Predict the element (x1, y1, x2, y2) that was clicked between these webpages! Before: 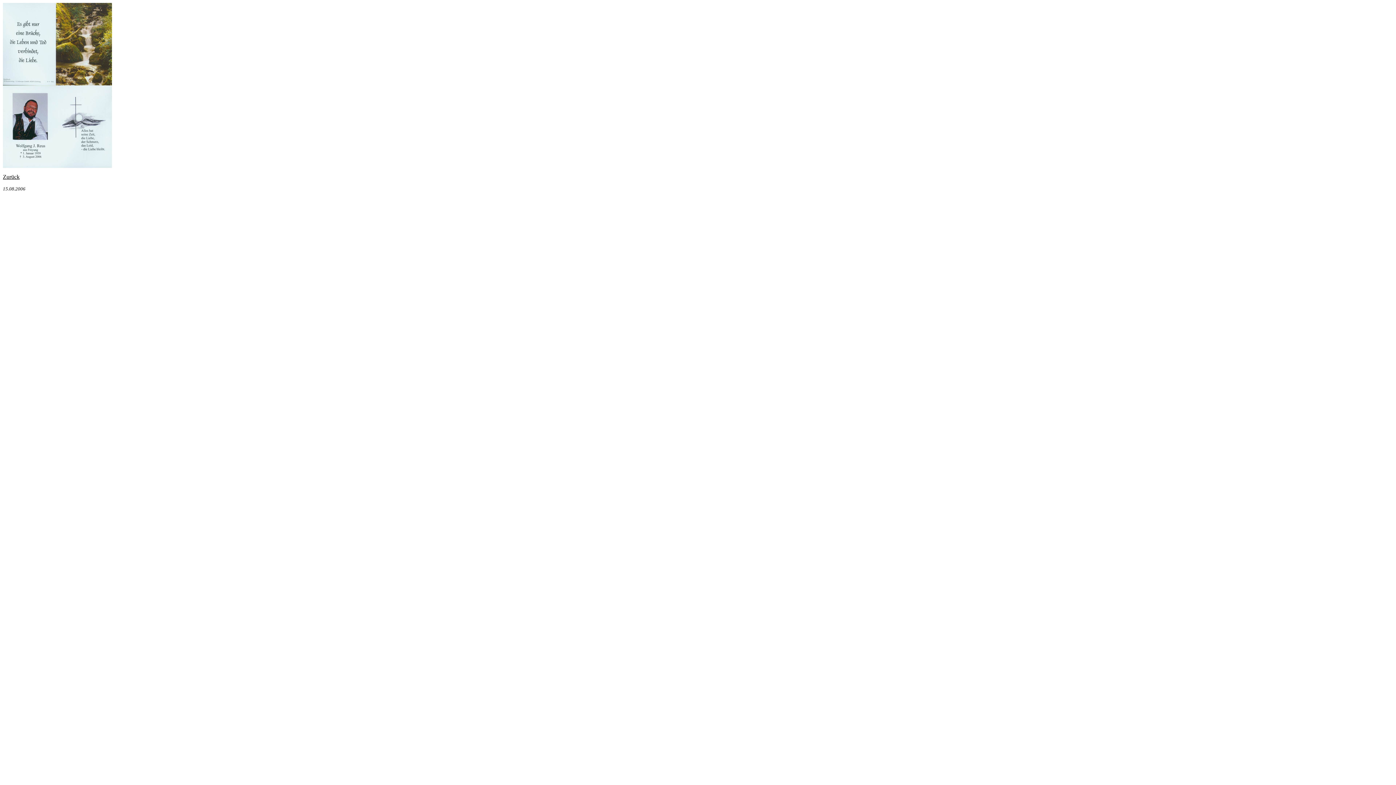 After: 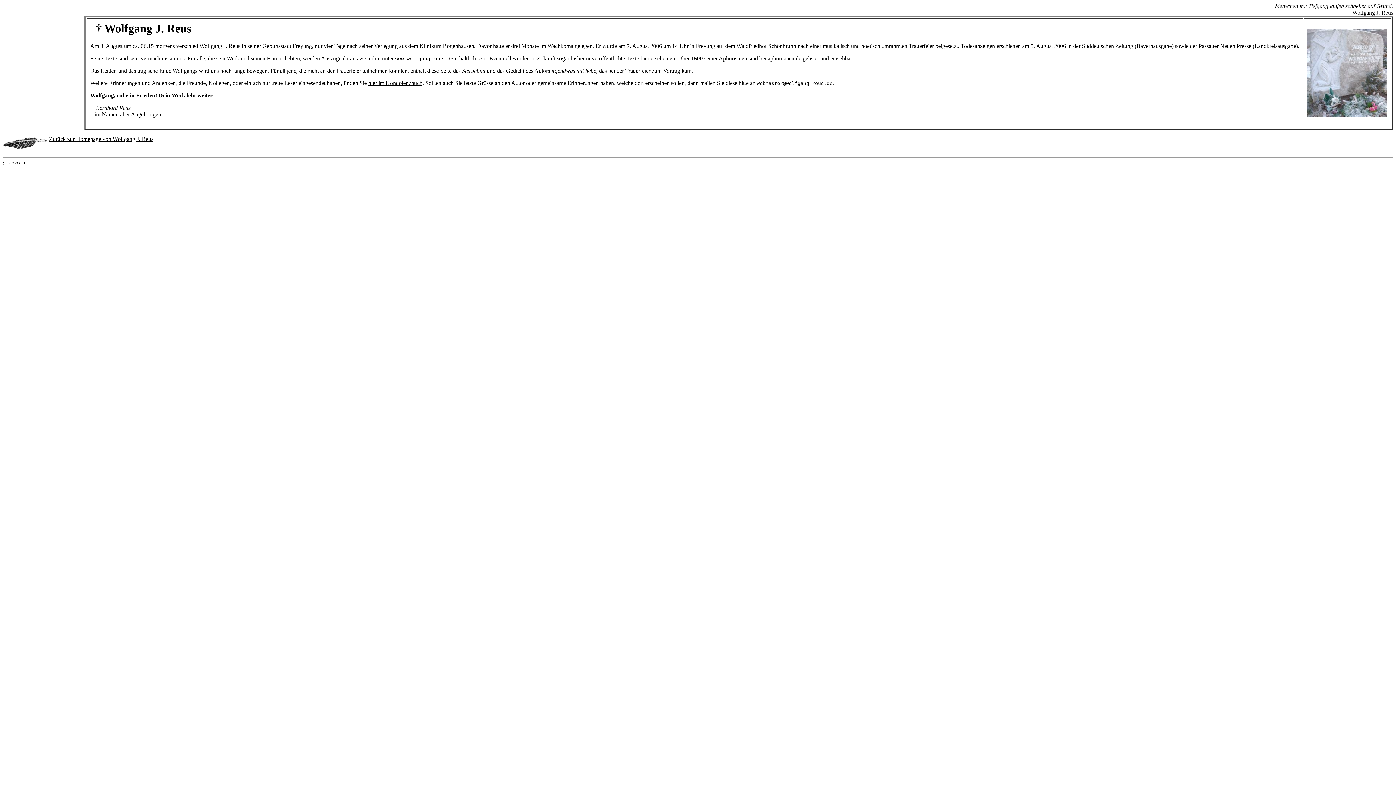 Action: bbox: (2, 173, 19, 179) label: Zurück